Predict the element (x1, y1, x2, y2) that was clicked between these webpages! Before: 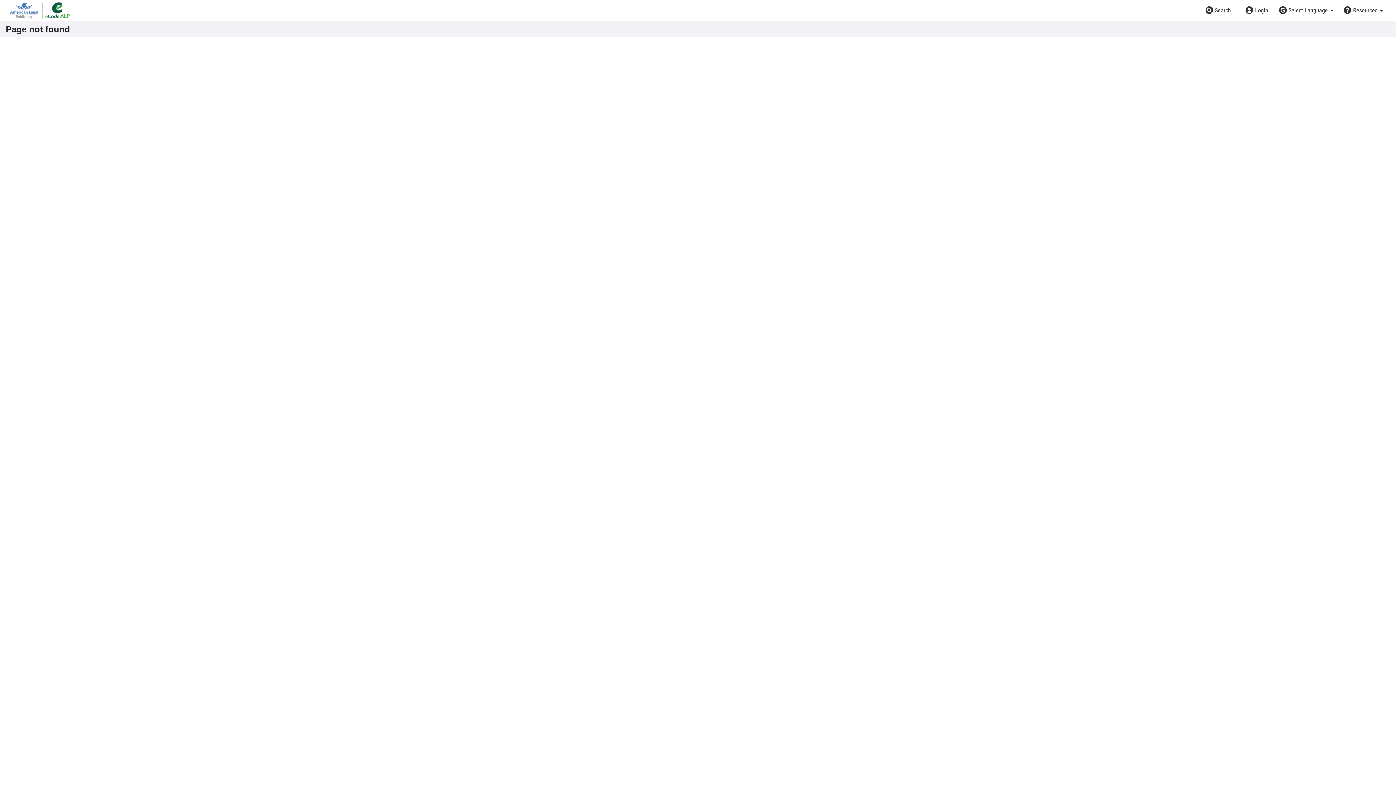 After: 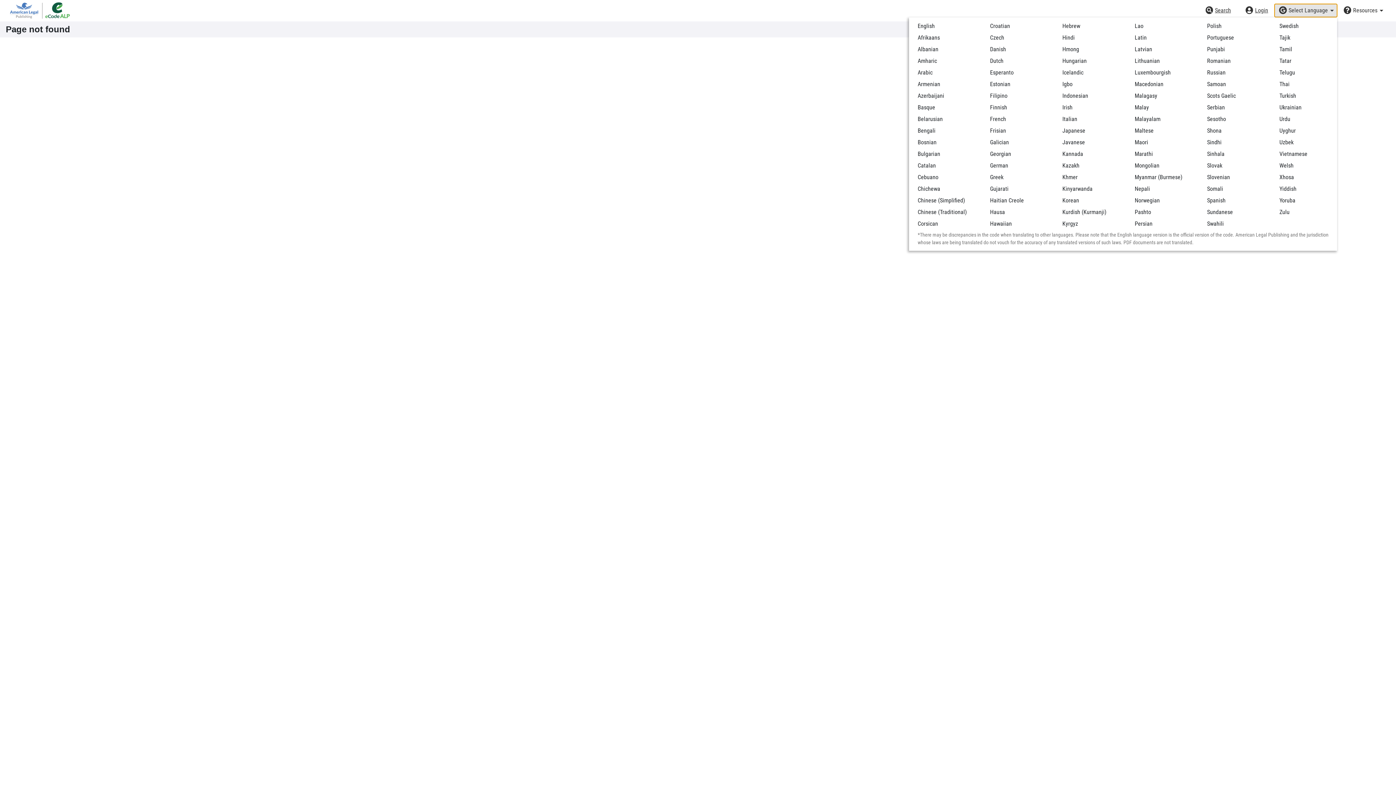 Action: label: Select Language bbox: (1274, 3, 1337, 17)